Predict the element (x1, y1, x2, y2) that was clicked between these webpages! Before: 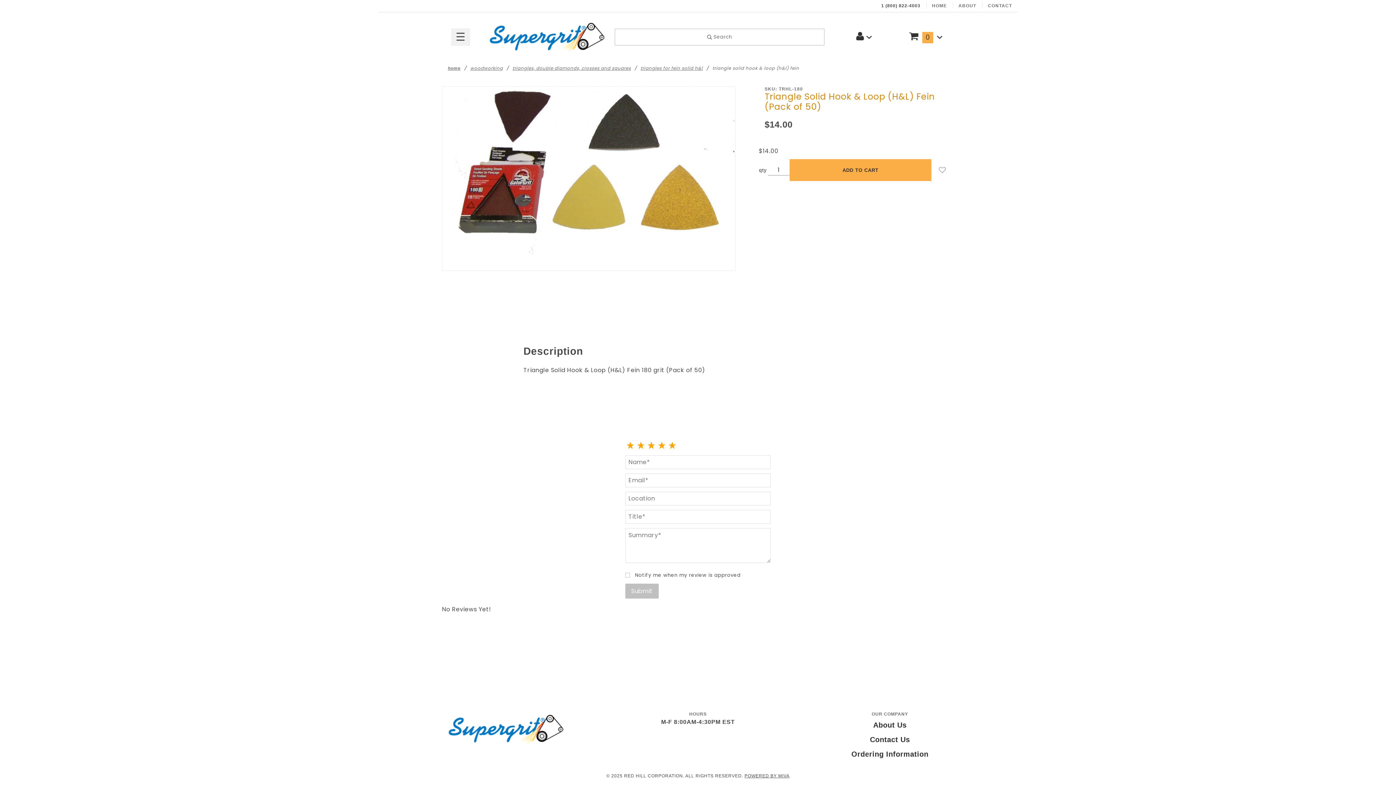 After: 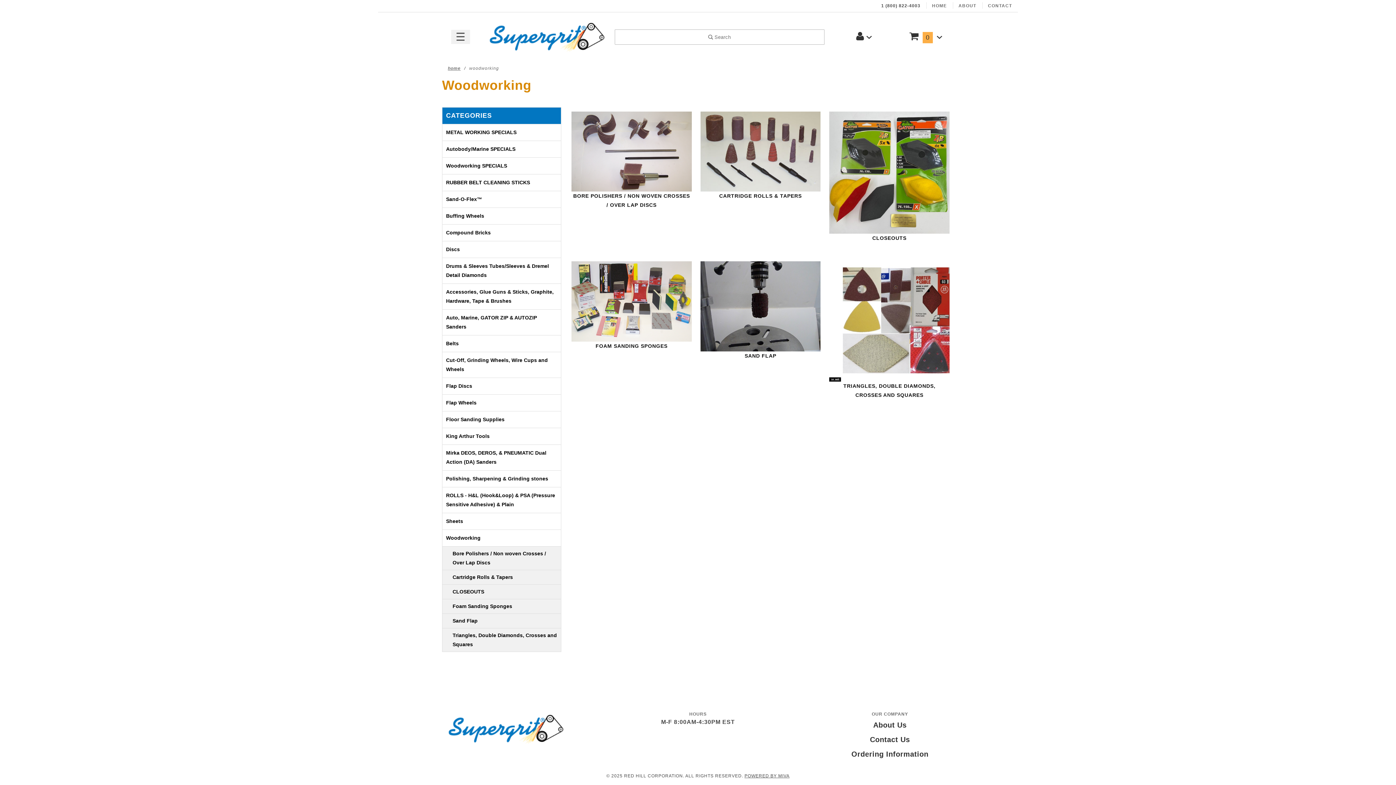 Action: label: woodworking bbox: (470, 64, 503, 72)